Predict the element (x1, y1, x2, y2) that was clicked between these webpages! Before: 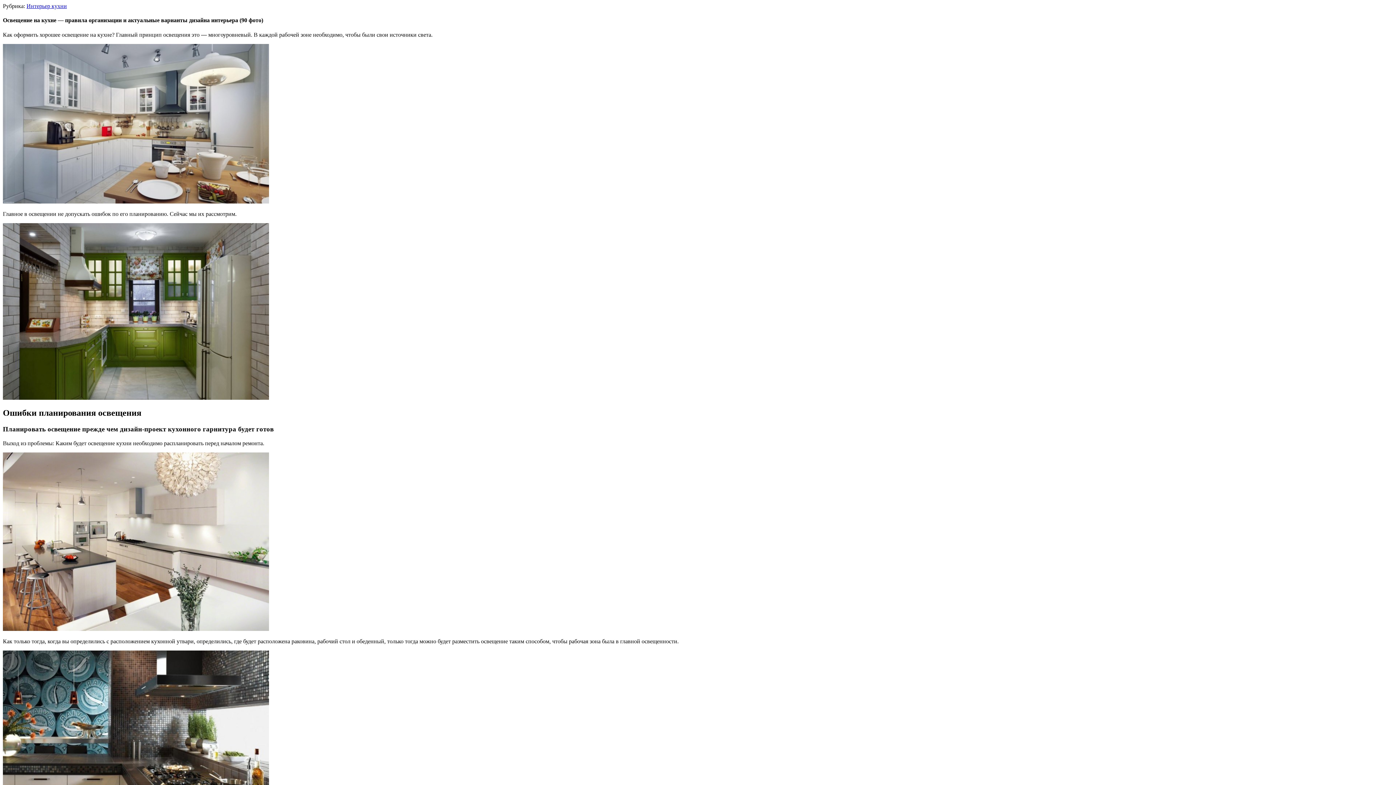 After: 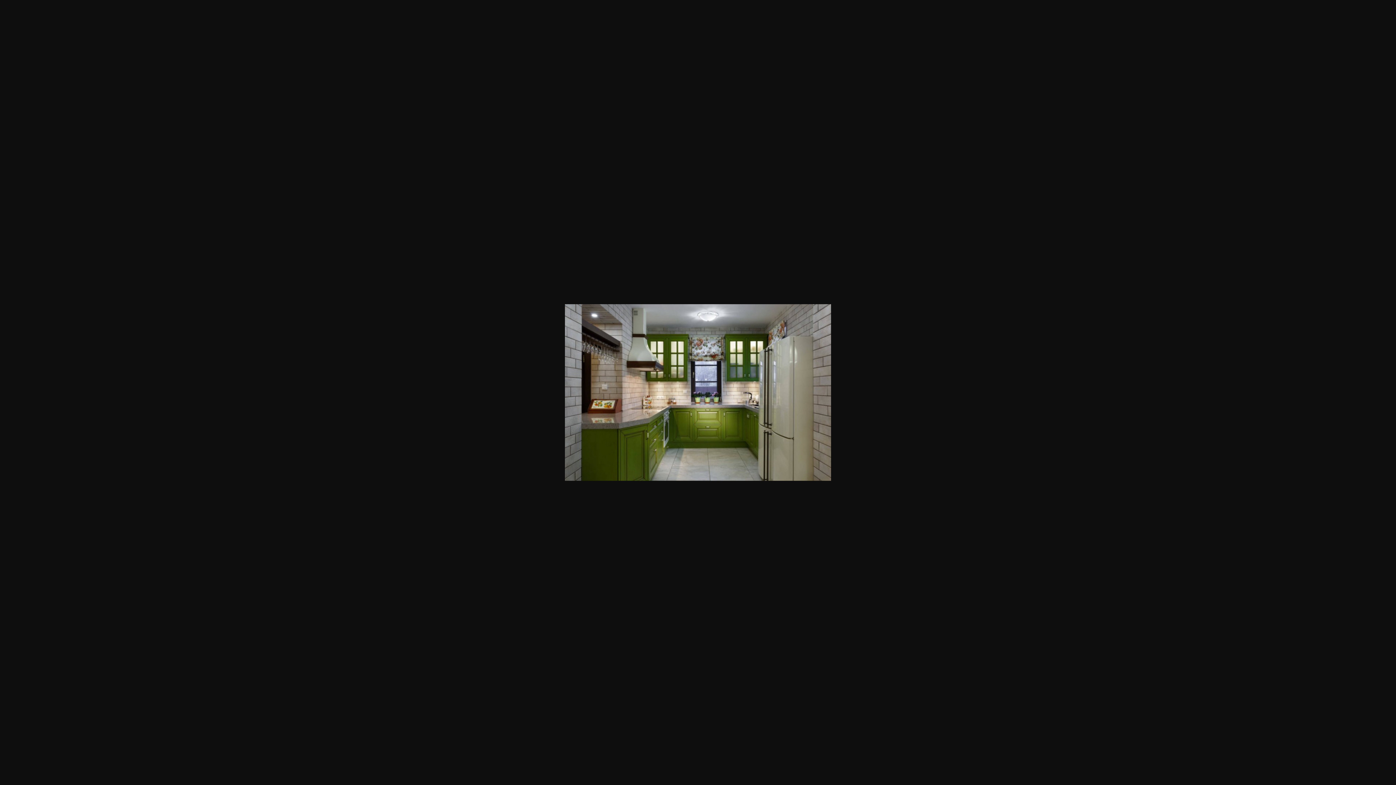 Action: bbox: (2, 394, 269, 400)